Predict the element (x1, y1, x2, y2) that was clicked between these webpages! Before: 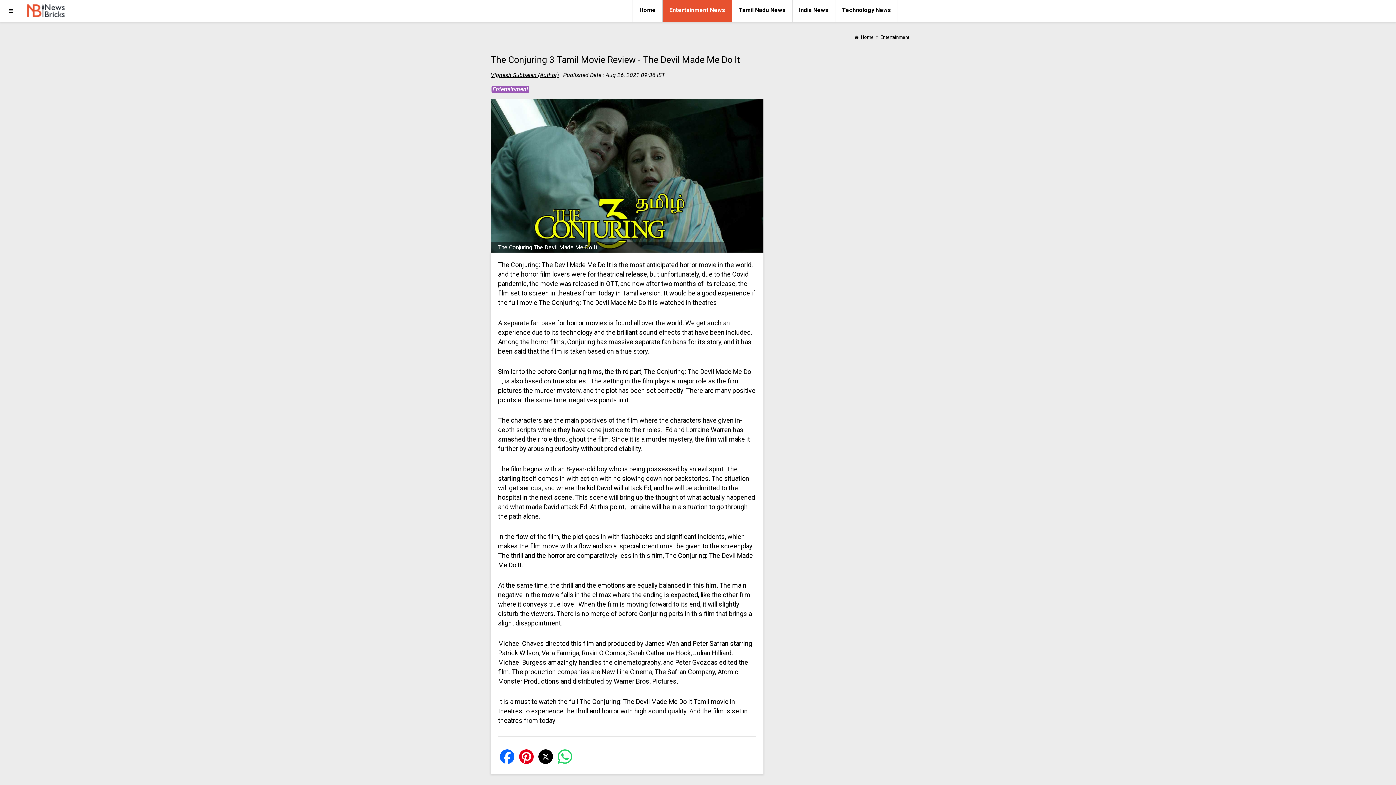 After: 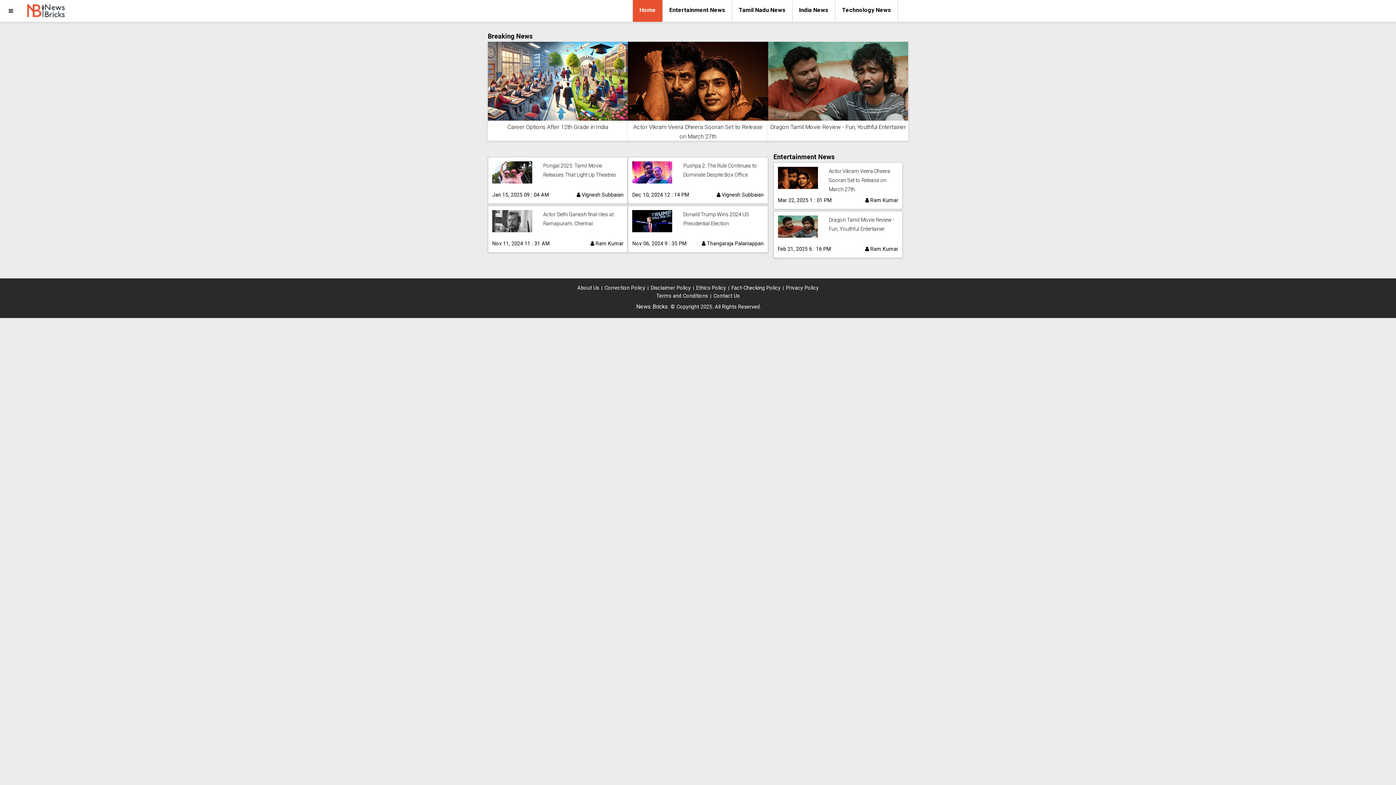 Action: label: Home bbox: (632, 0, 662, 21)